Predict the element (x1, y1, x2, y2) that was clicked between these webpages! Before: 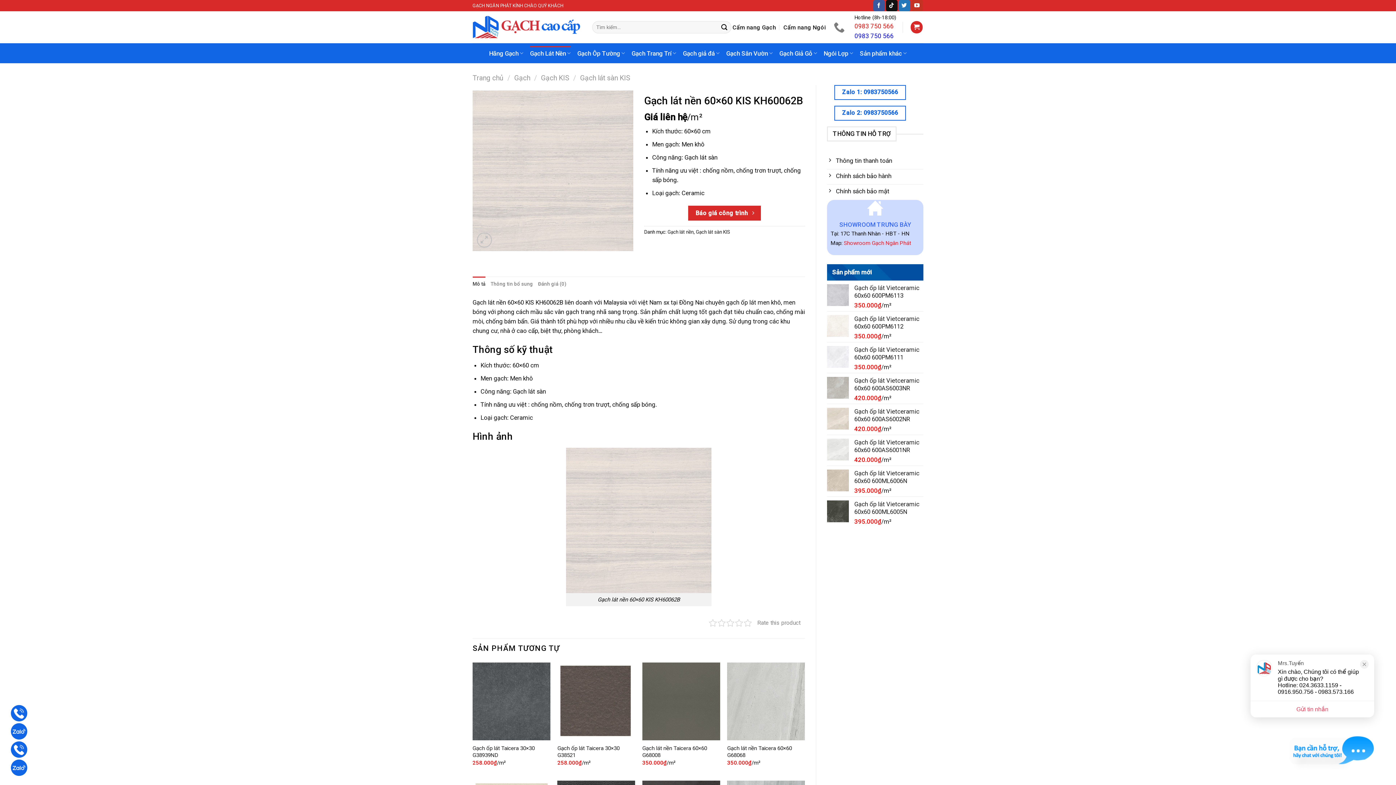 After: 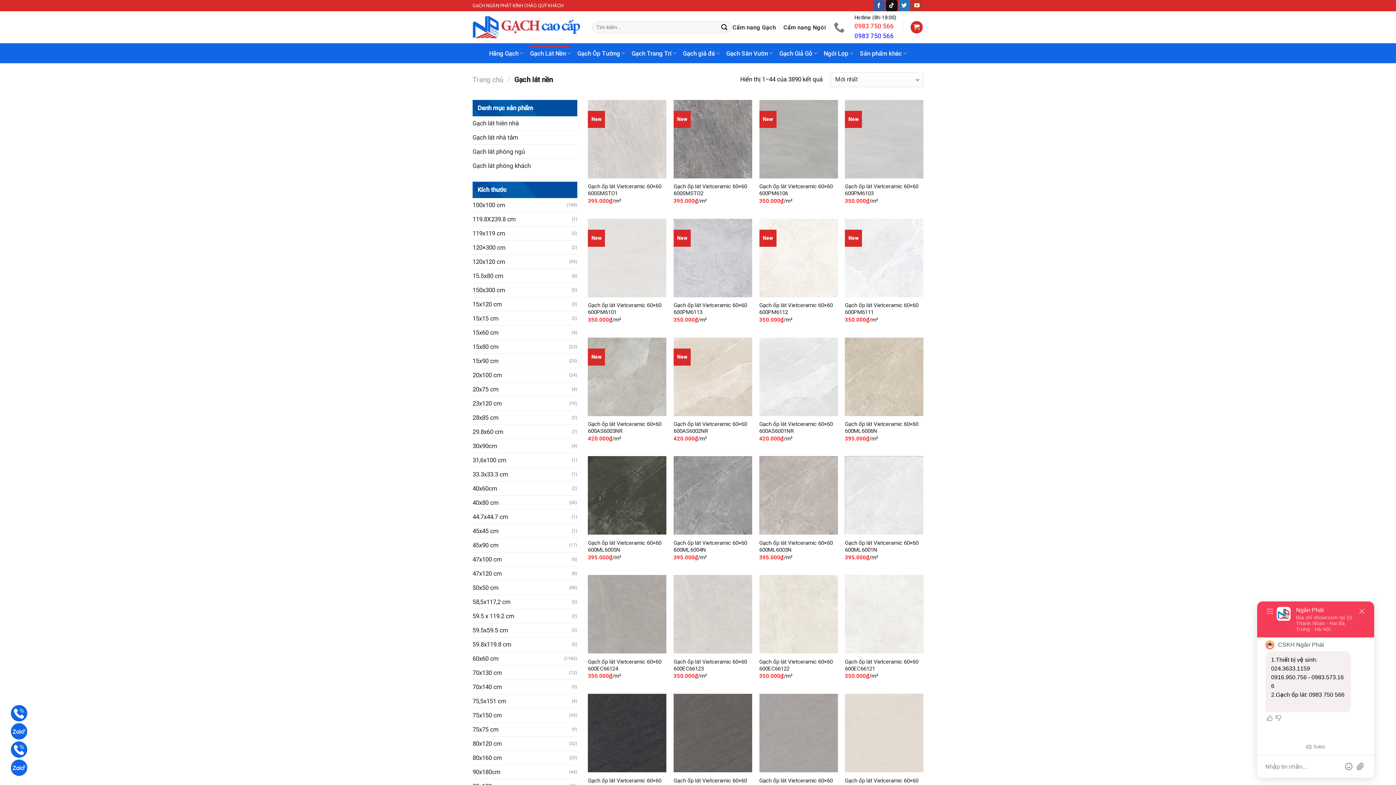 Action: bbox: (667, 229, 693, 235) label: Gạch lát nền